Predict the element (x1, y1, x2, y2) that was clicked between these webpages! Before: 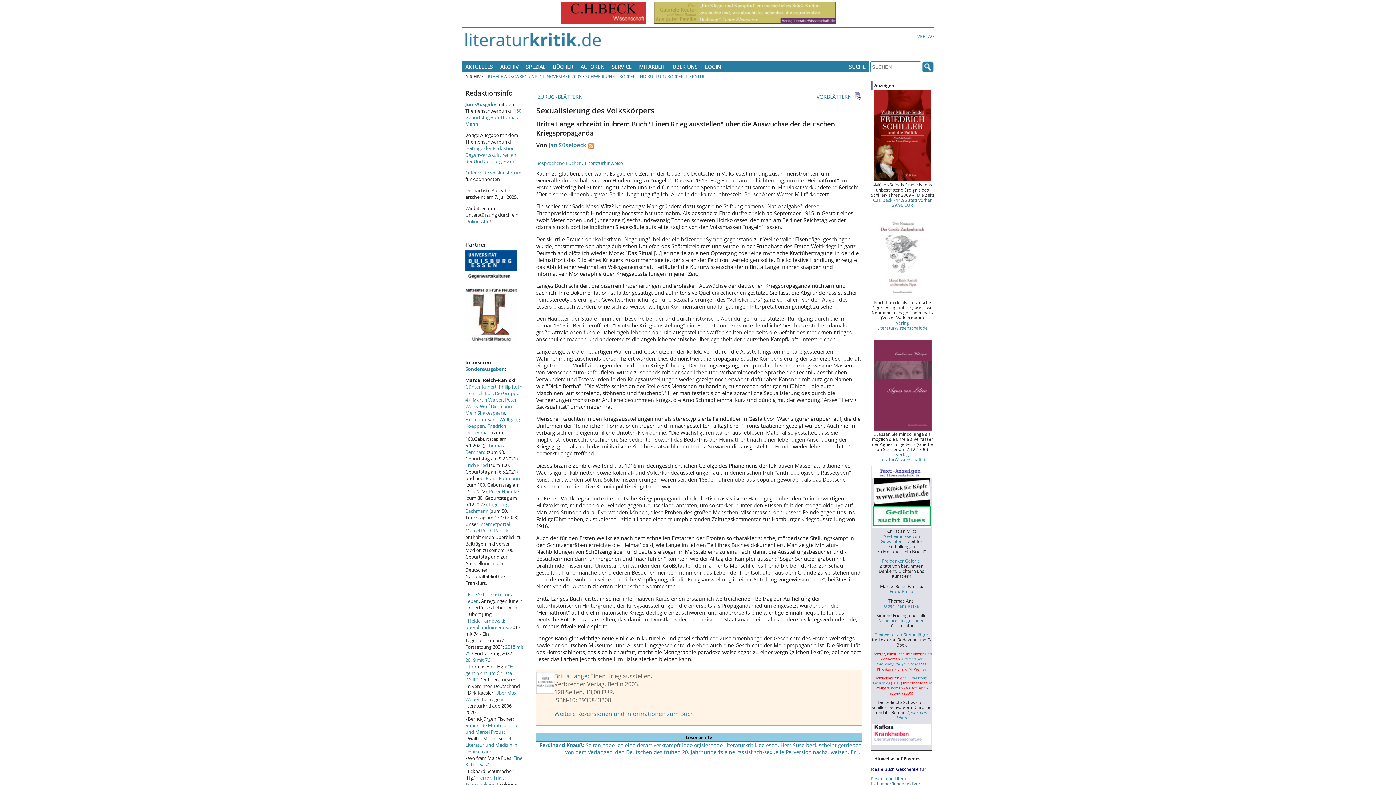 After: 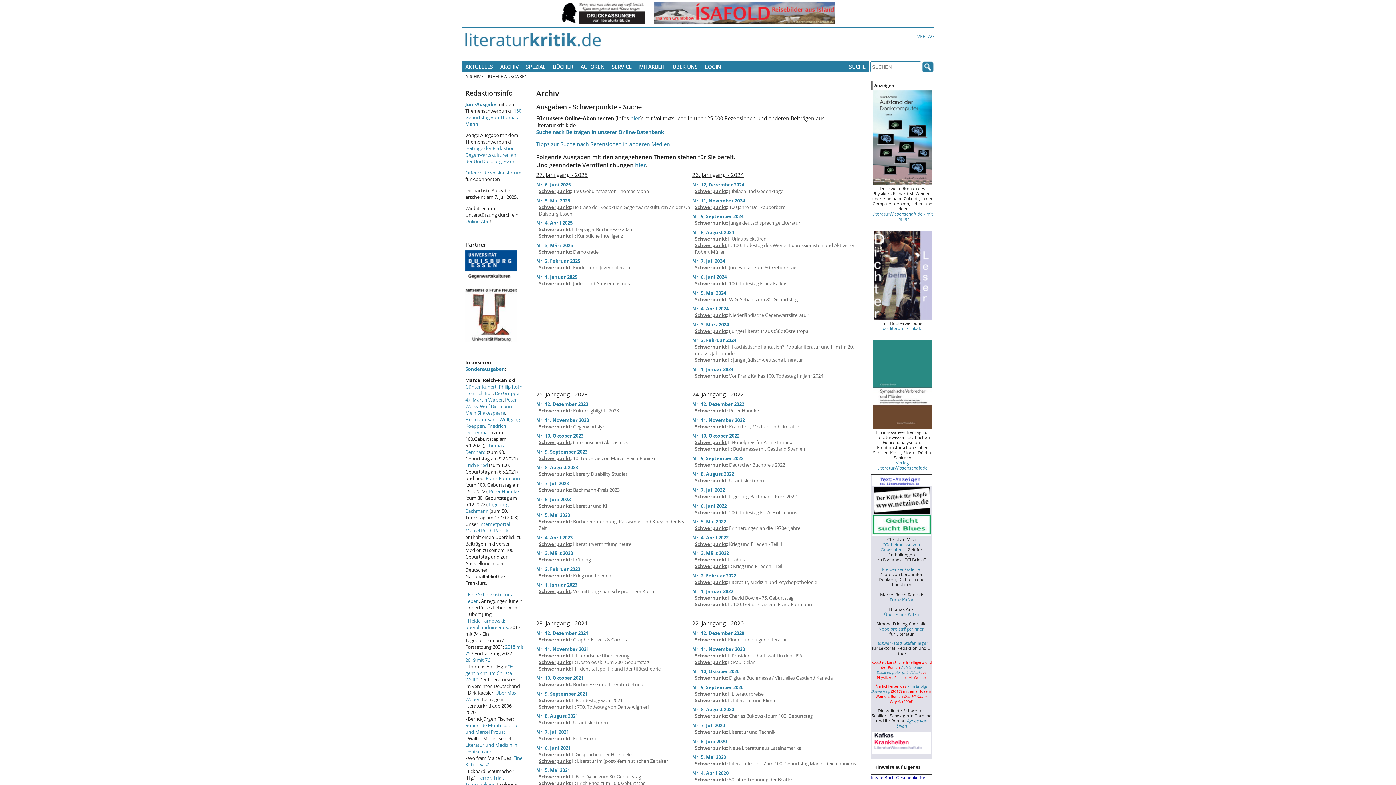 Action: label: FRÜHERE AUSGABEN bbox: (484, 73, 528, 79)